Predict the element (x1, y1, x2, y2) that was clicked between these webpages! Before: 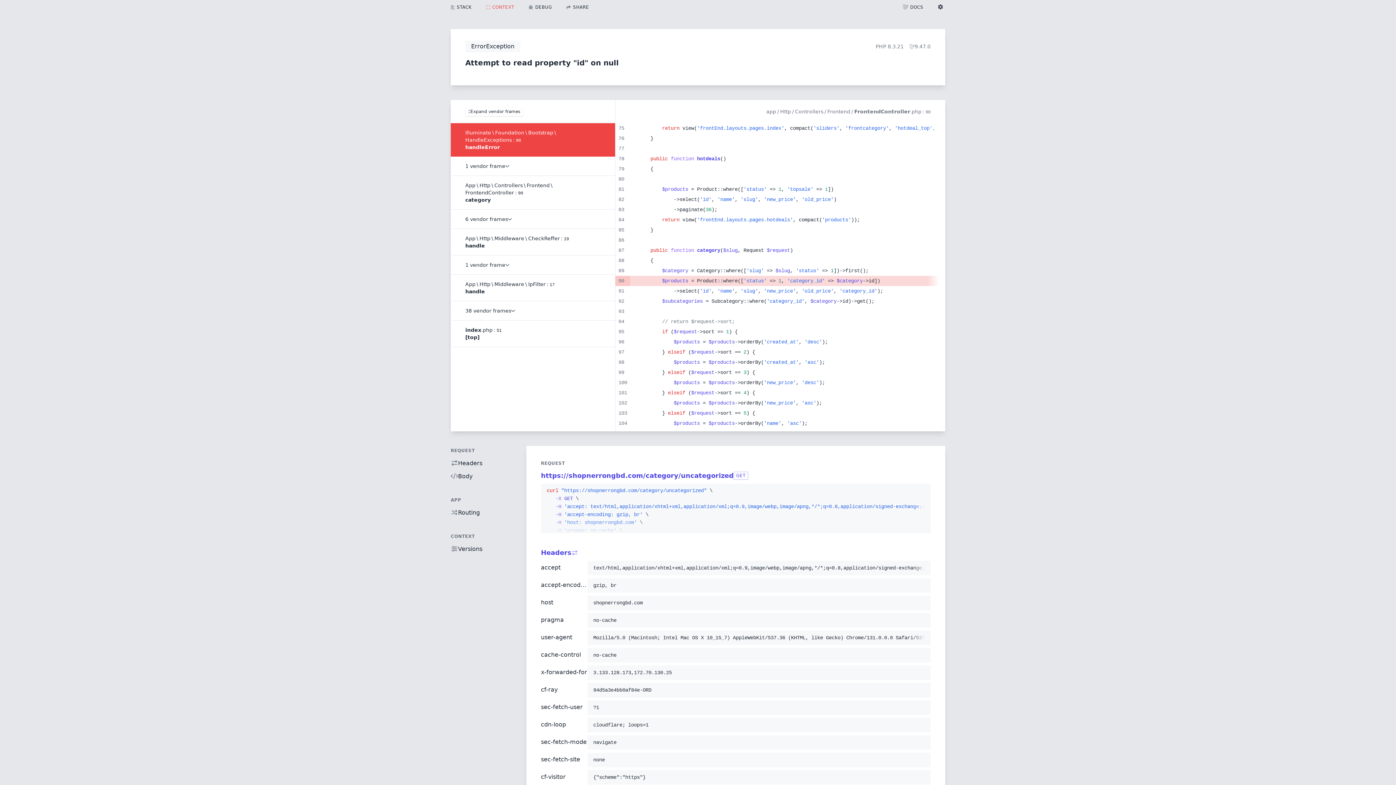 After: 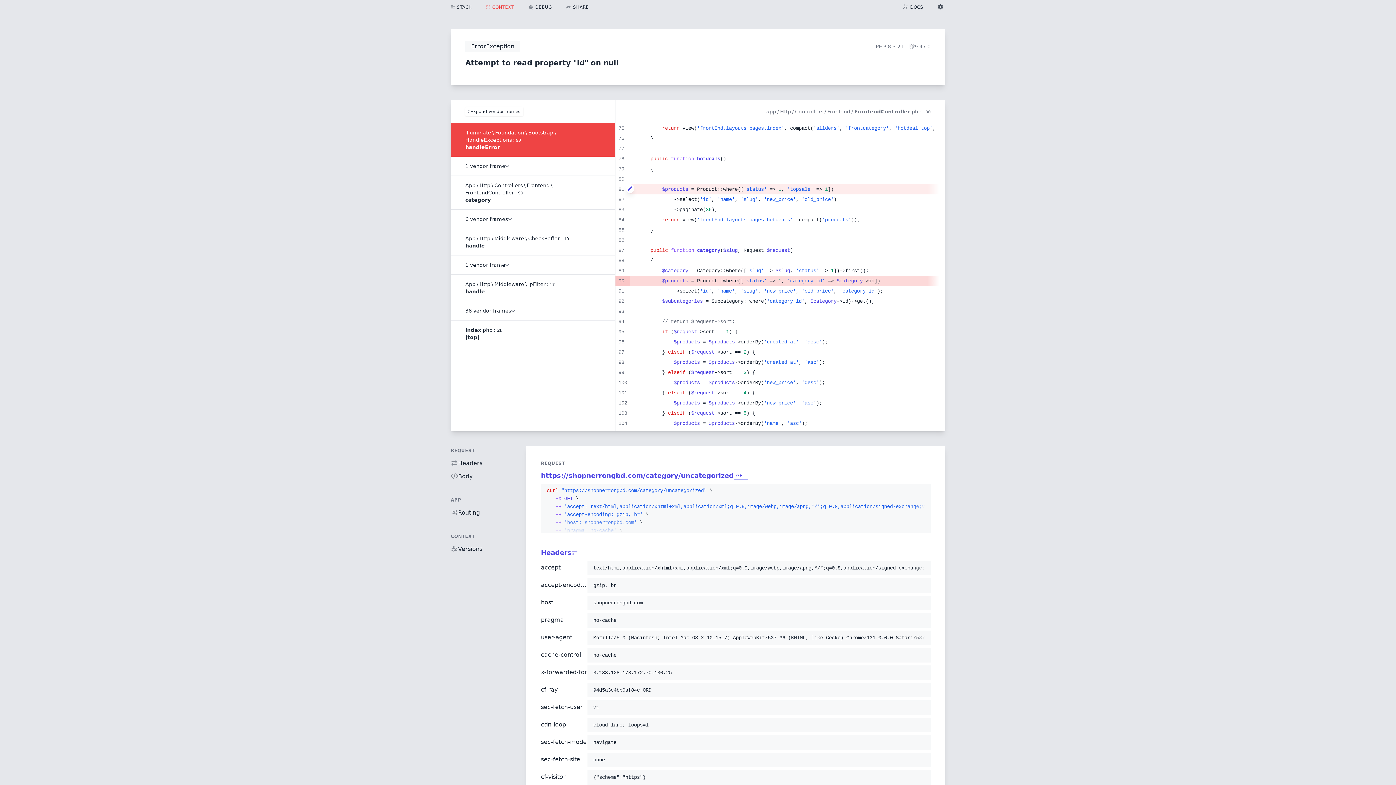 Action: bbox: (625, 184, 634, 193)